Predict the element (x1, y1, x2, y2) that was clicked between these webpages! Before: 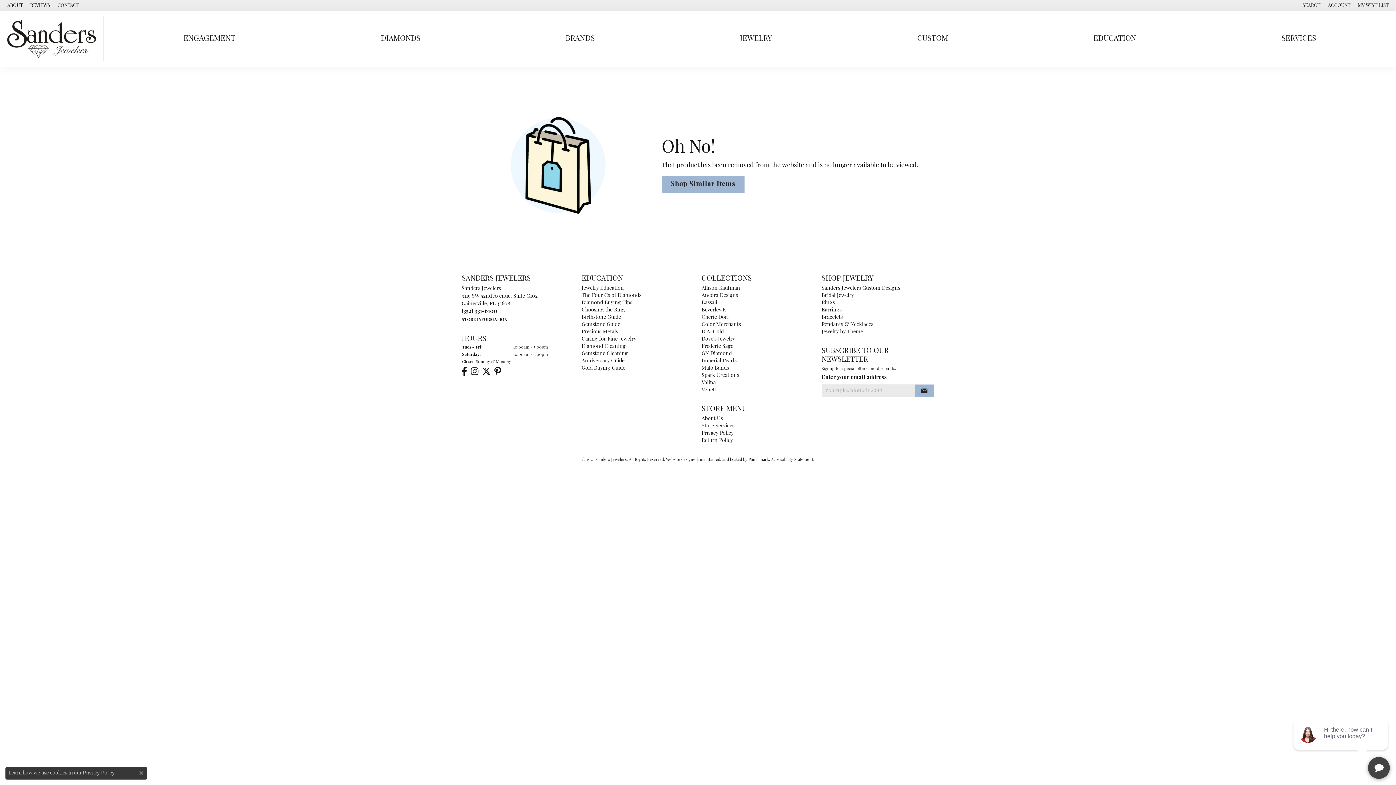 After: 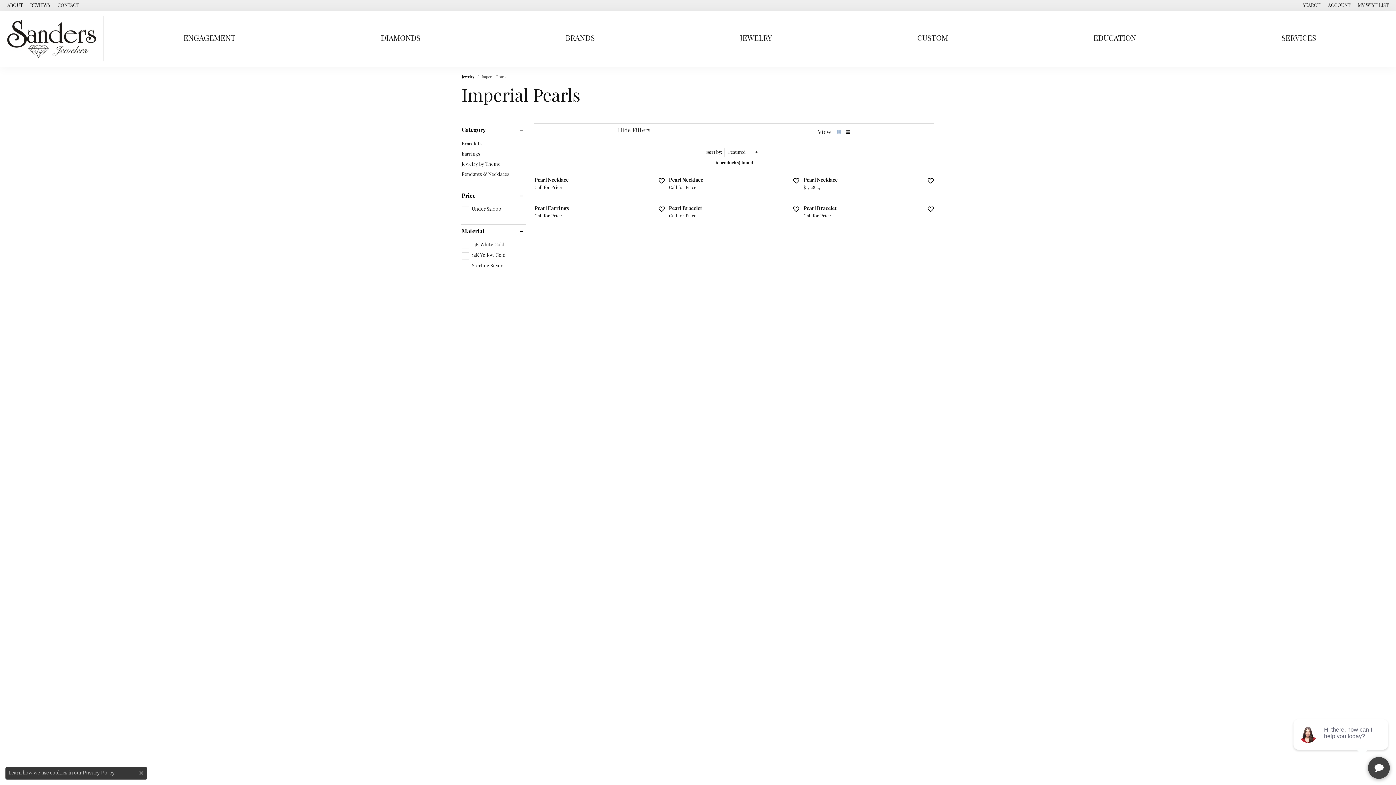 Action: label: Imperial Pearls bbox: (701, 358, 736, 363)